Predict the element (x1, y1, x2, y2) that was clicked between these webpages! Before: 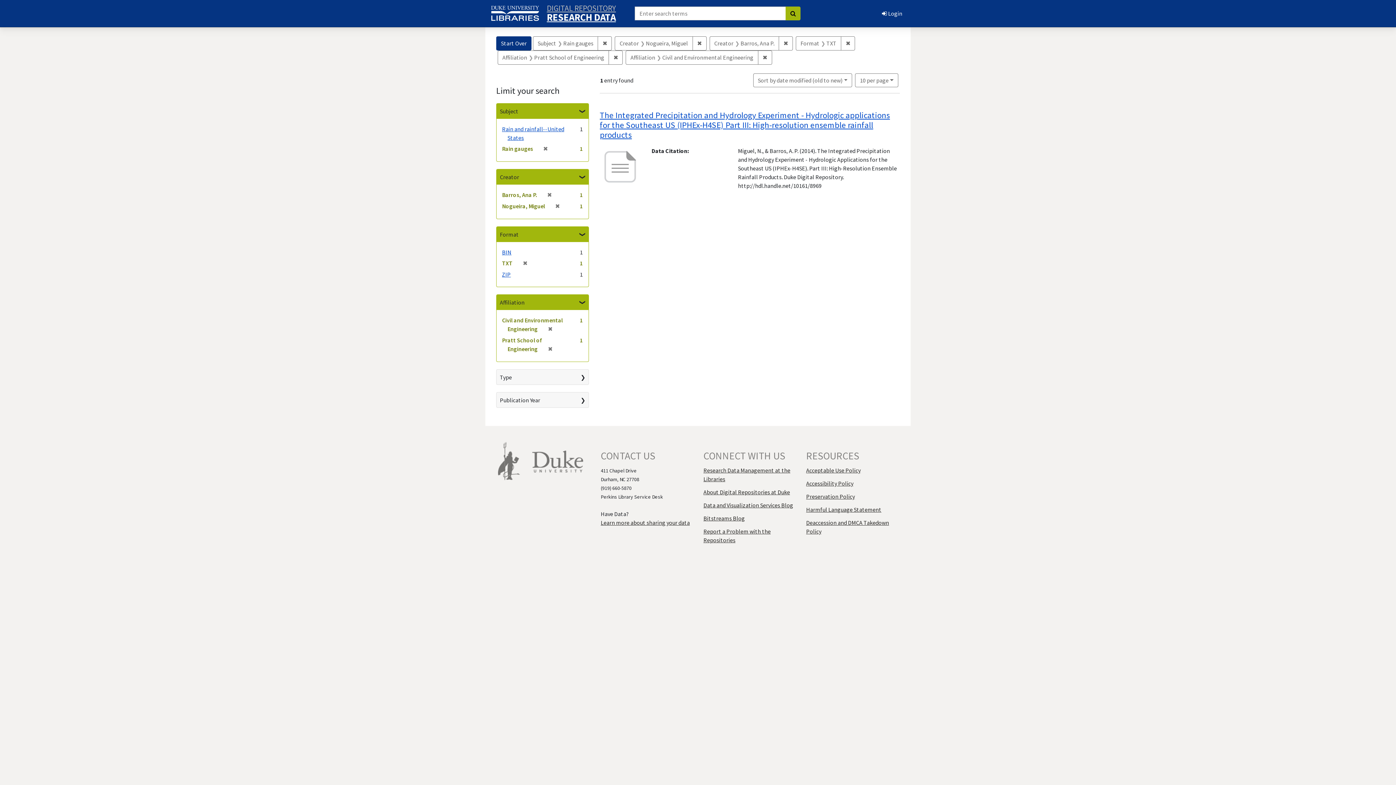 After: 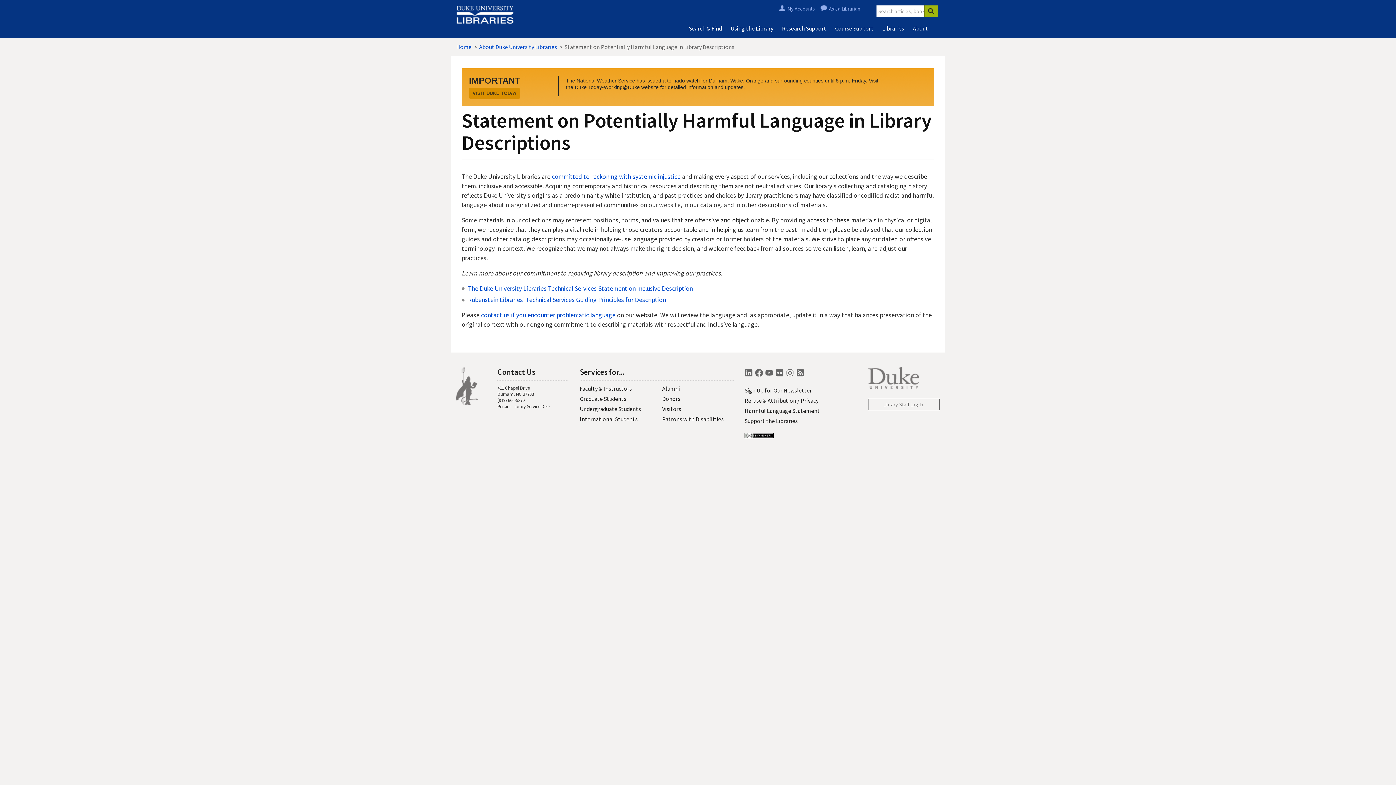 Action: bbox: (806, 506, 881, 513) label: Harmful Language Statement